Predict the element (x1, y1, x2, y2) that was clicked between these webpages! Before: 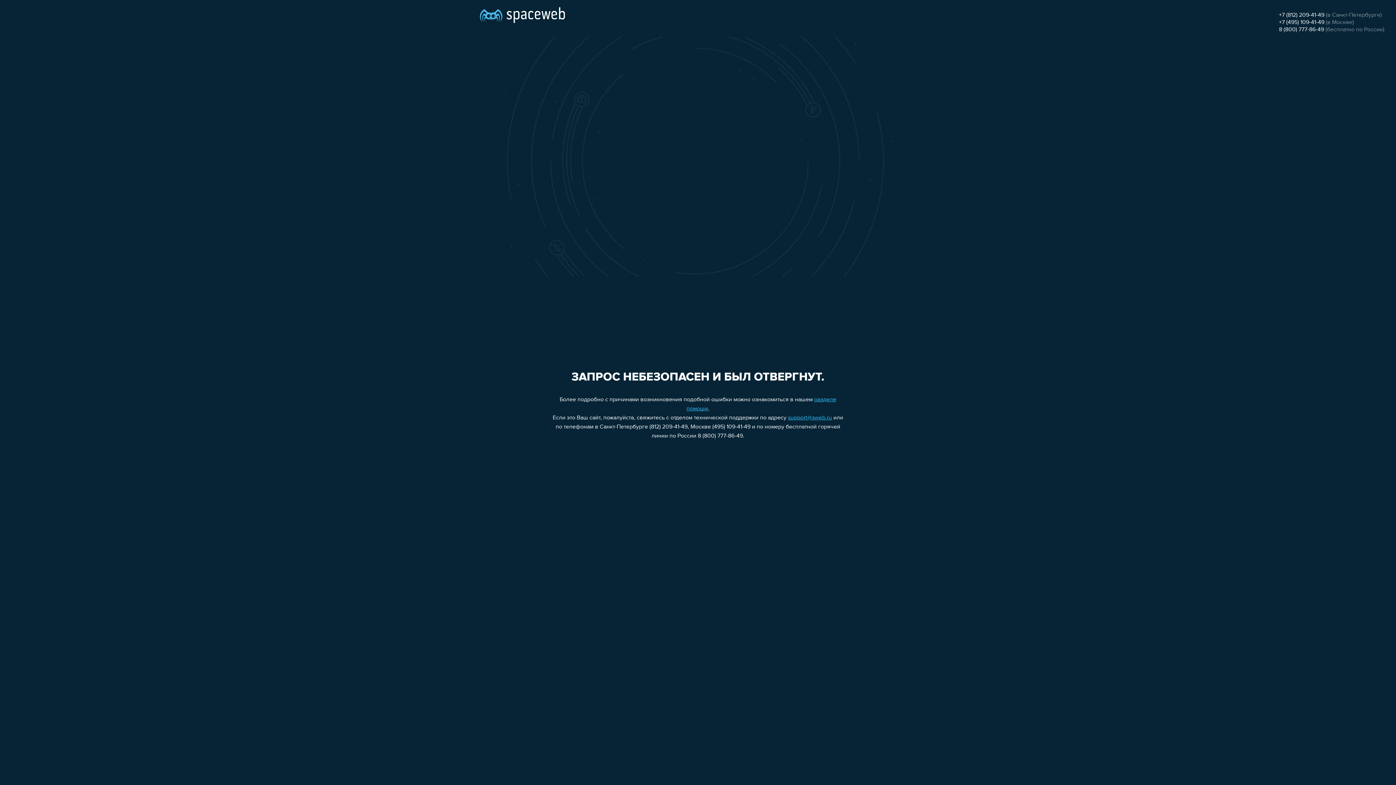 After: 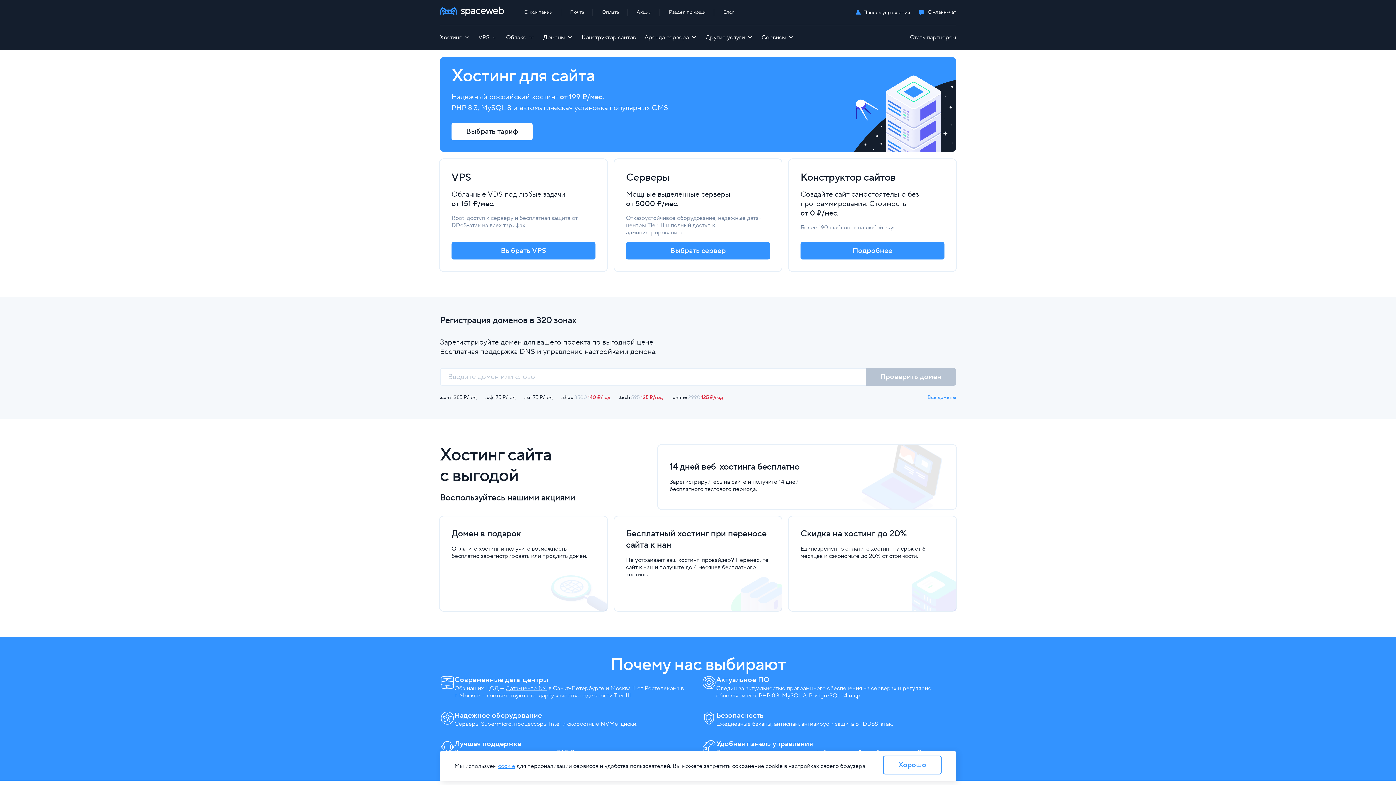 Action: bbox: (480, 0, 565, 25)